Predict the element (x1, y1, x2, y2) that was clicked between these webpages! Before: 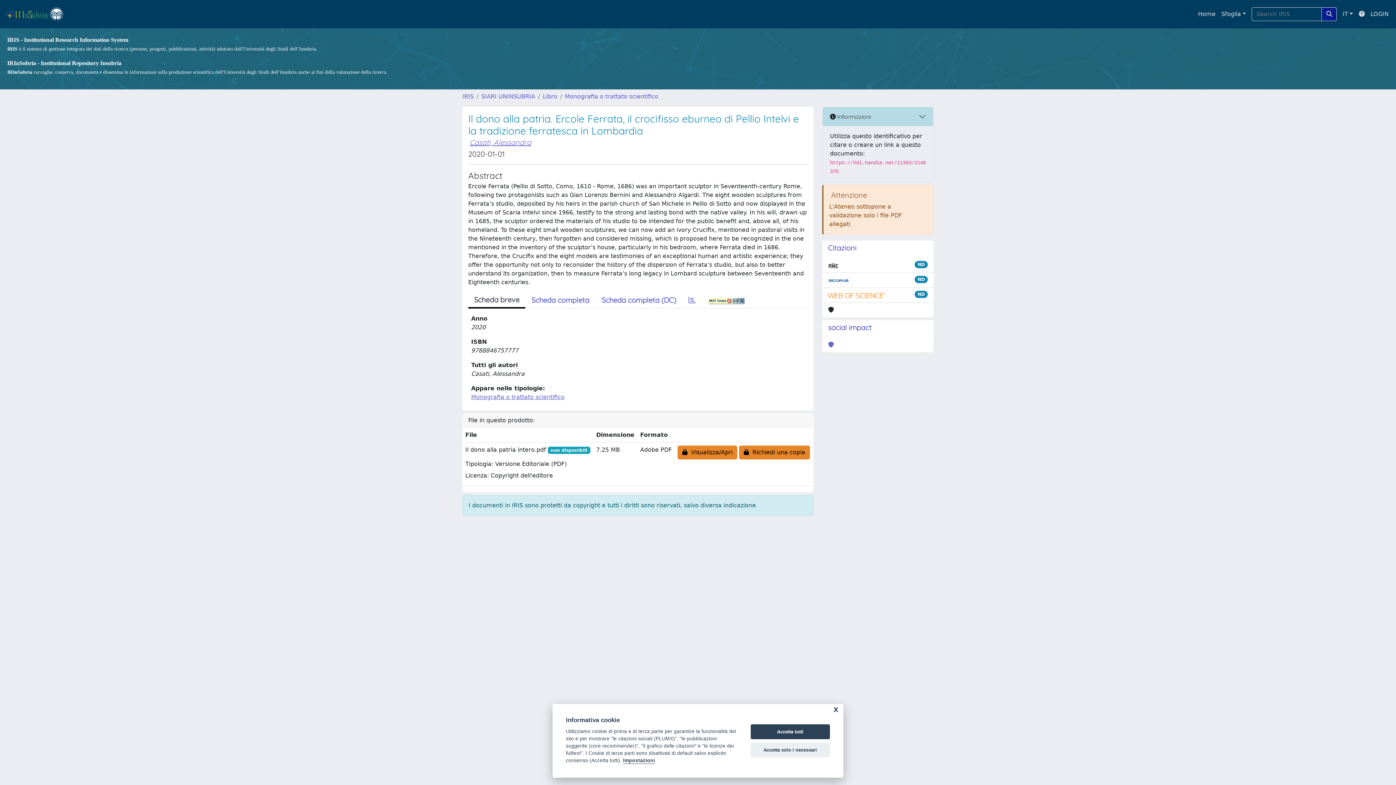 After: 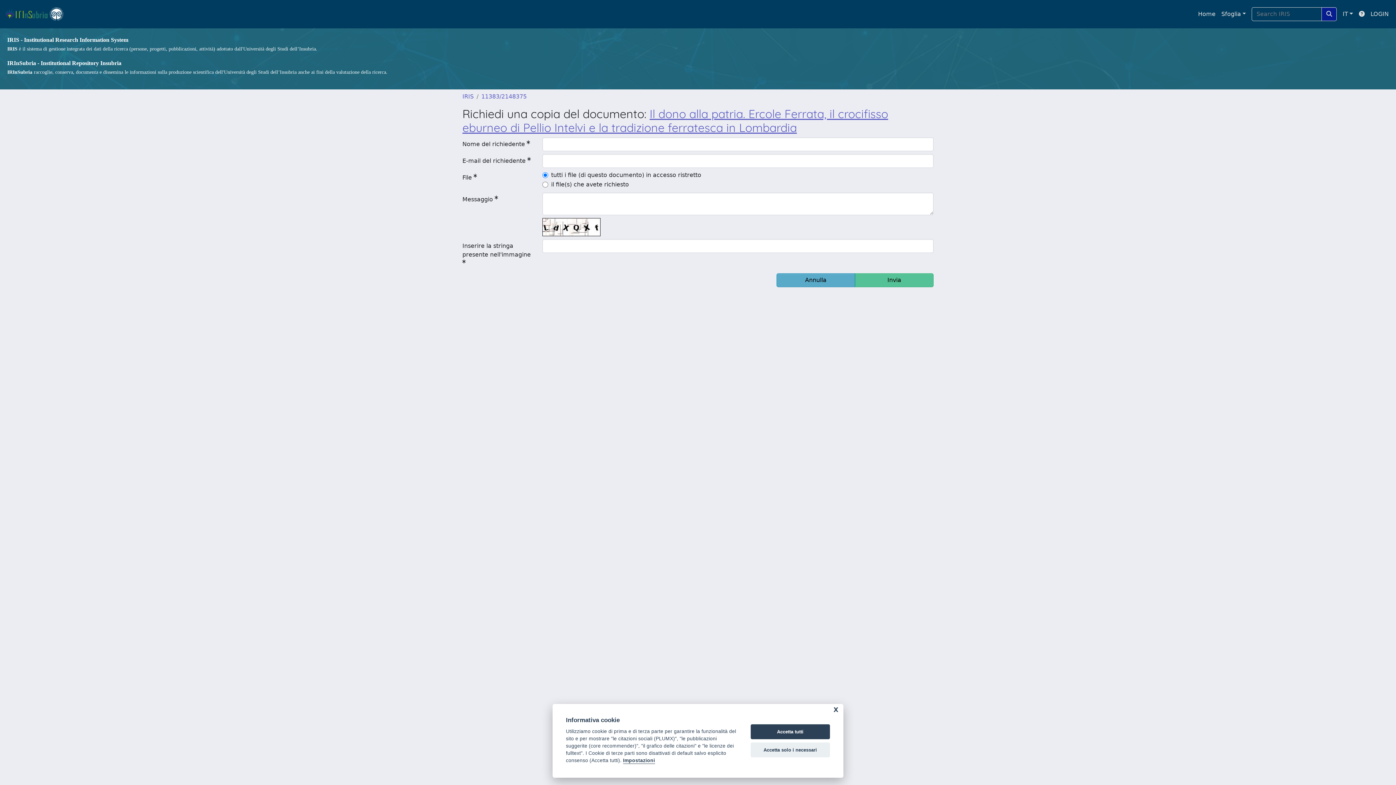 Action: label:   Richiedi una copia bbox: (739, 445, 810, 459)